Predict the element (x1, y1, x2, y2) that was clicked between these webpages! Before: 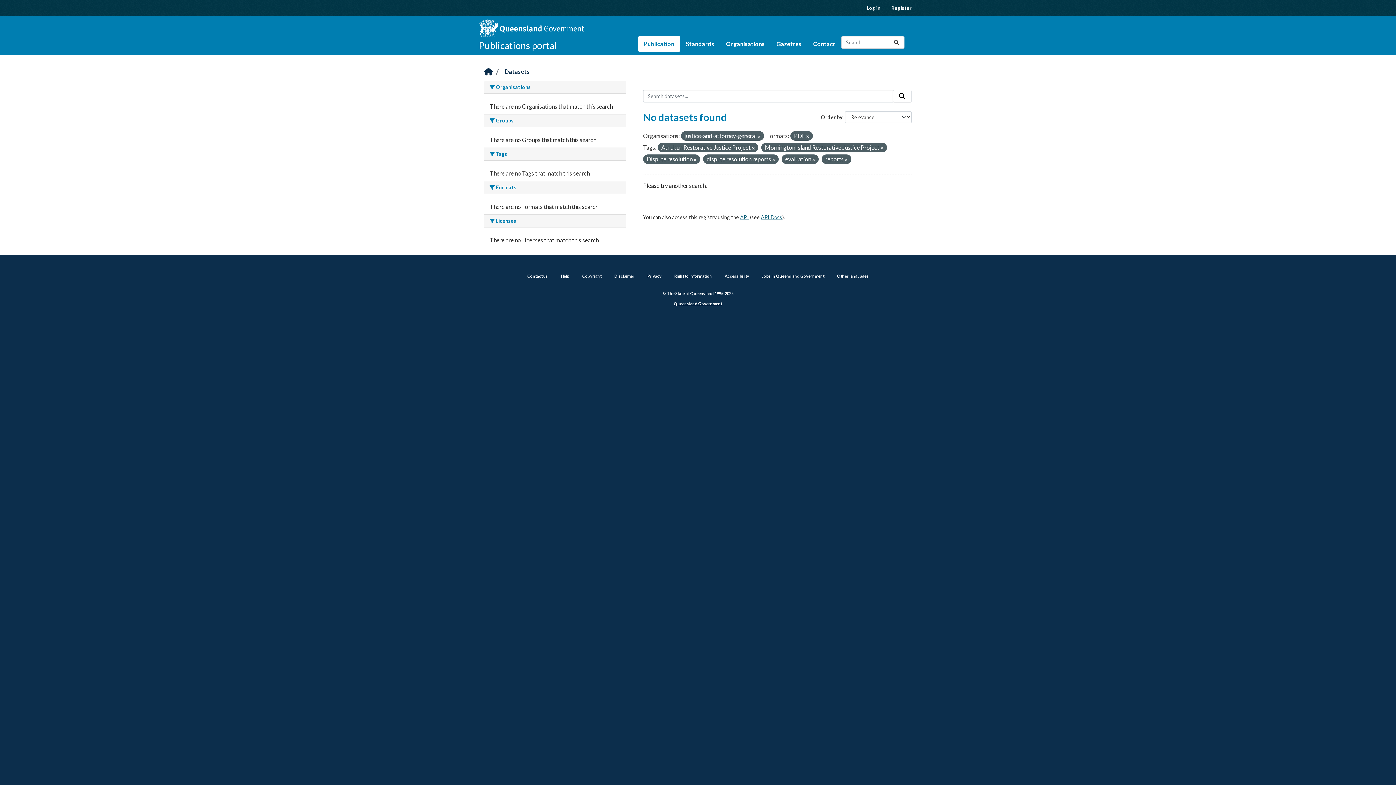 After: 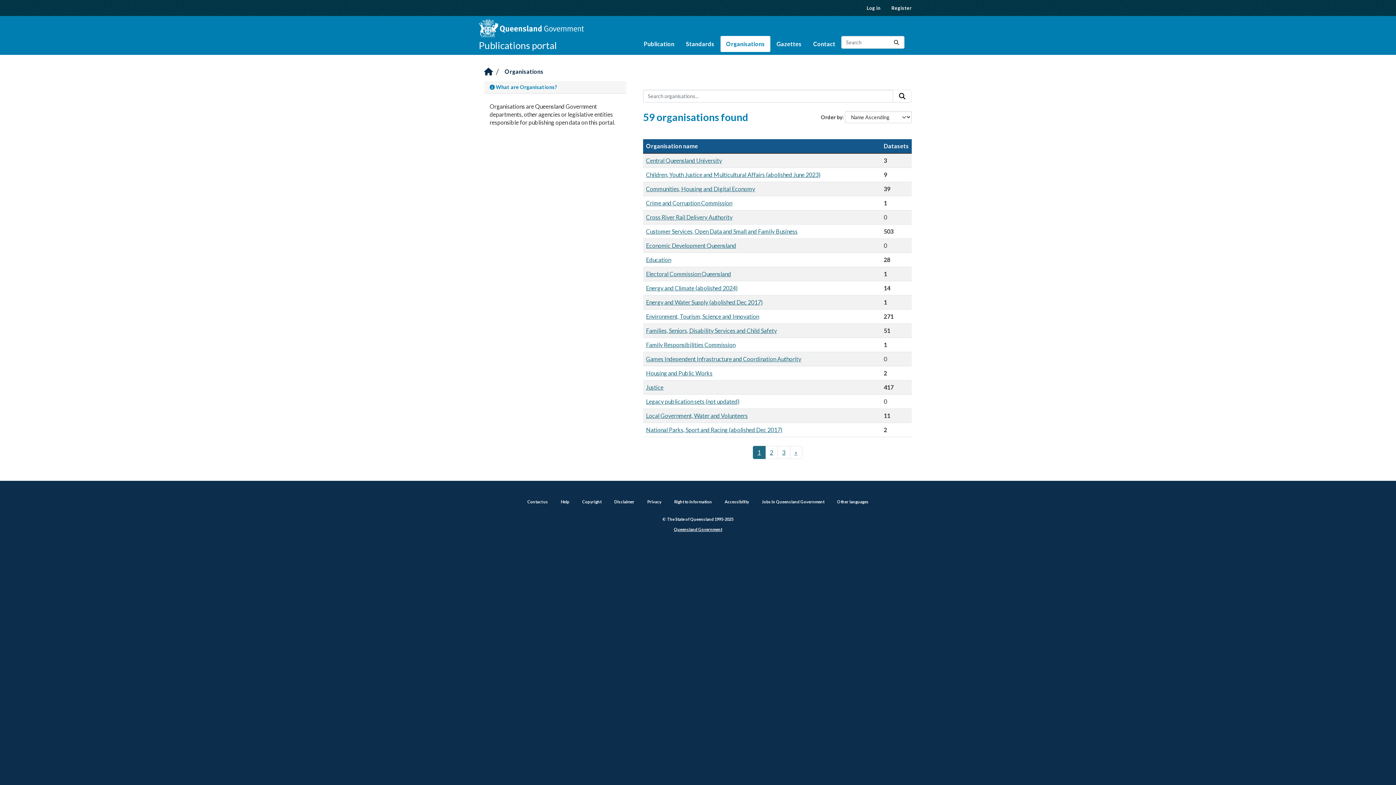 Action: bbox: (720, 36, 770, 52) label: Organisations